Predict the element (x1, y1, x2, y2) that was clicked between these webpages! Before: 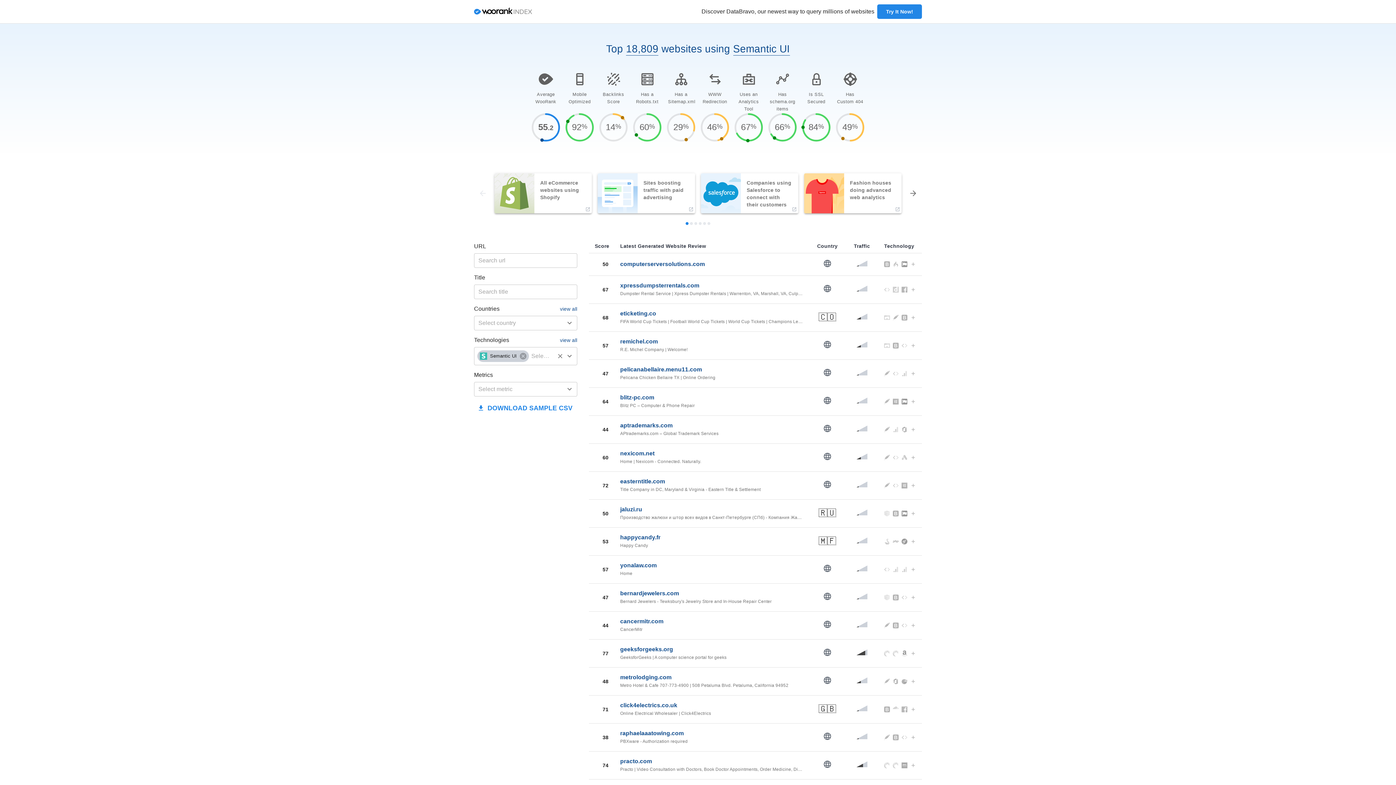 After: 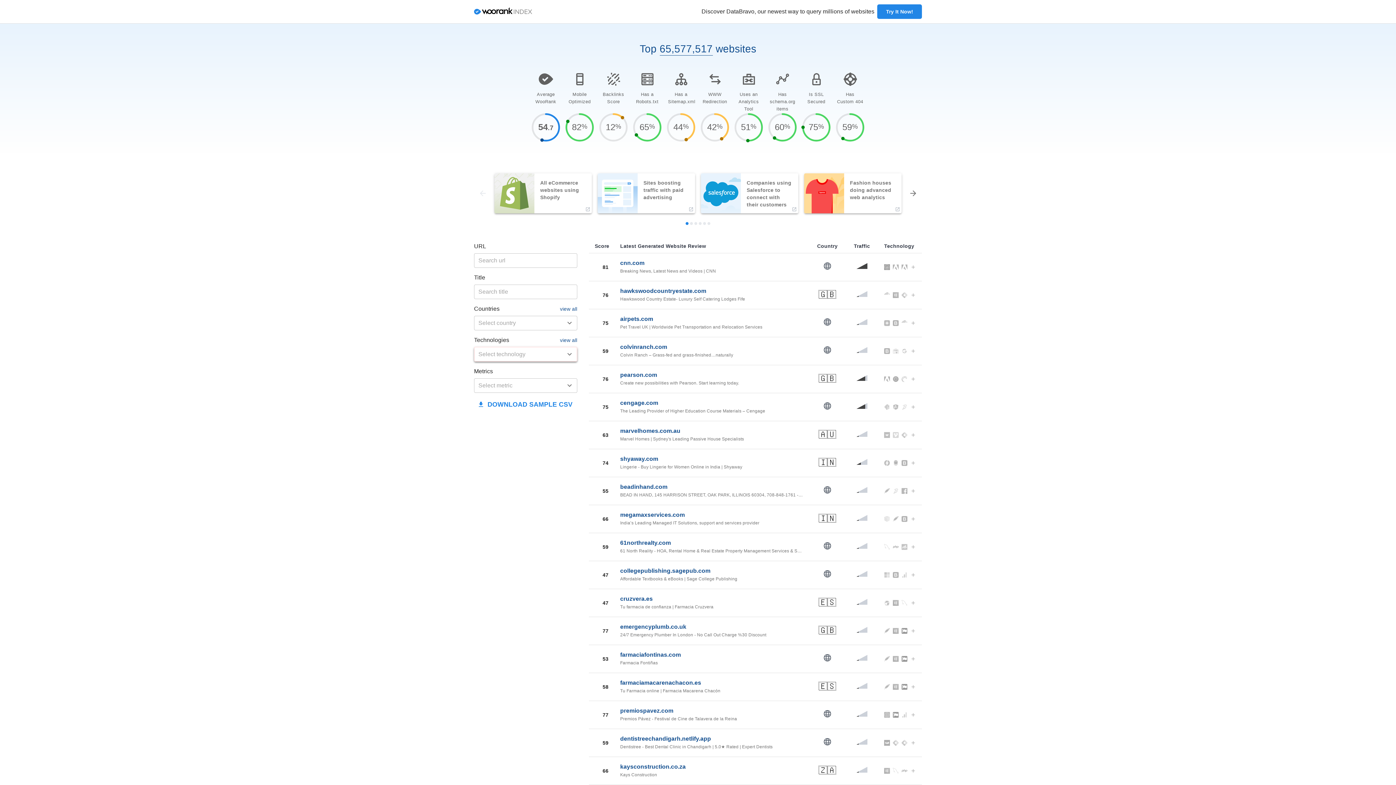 Action: bbox: (555, 351, 565, 361) label: Clear